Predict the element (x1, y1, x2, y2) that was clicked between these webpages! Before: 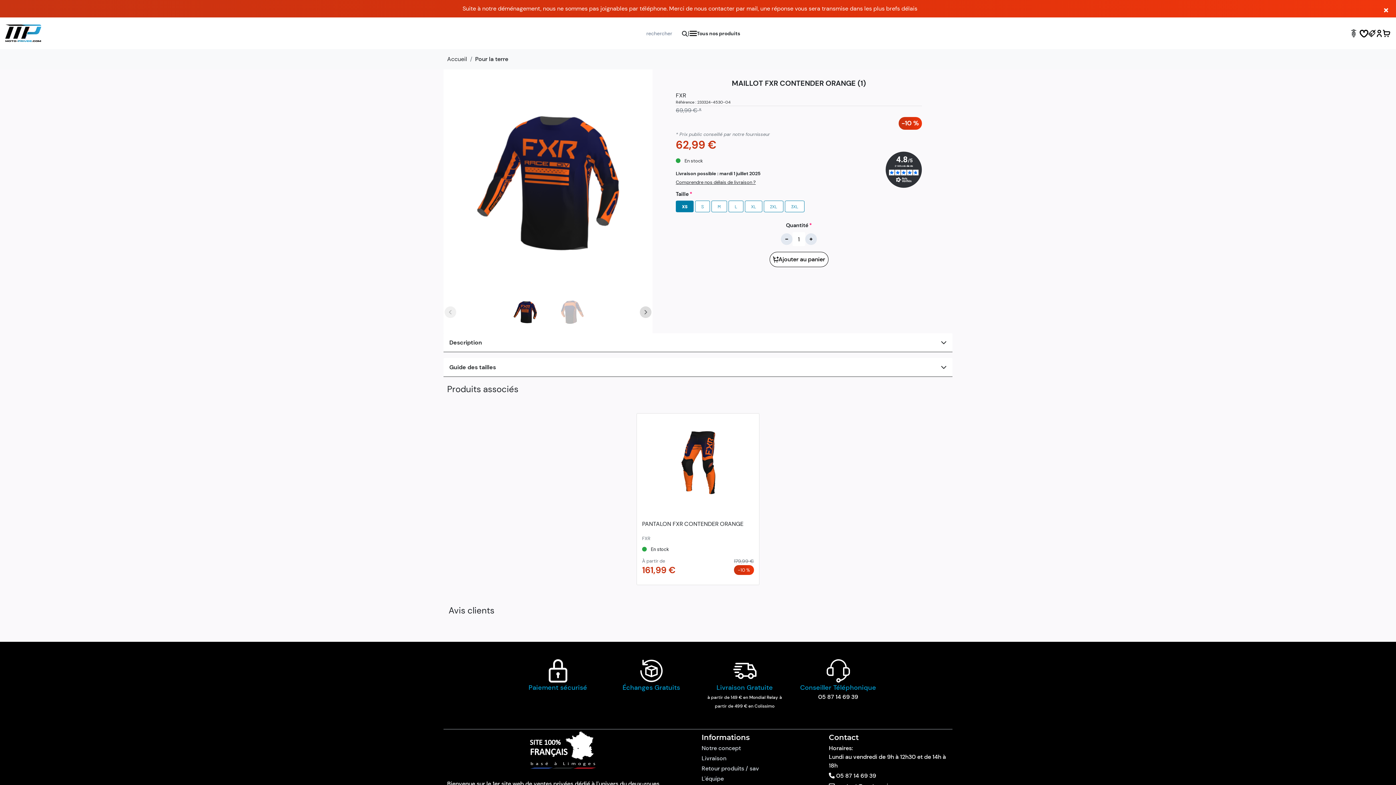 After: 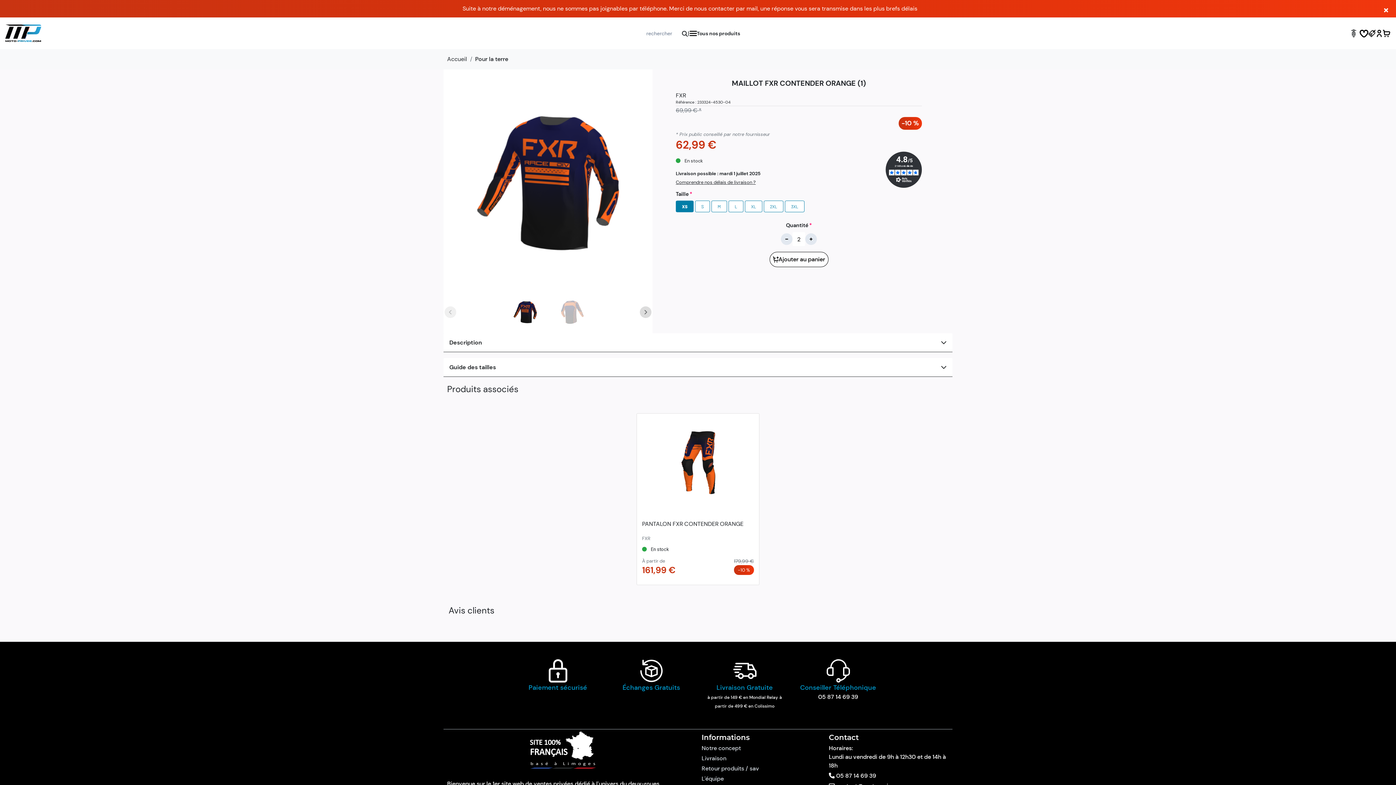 Action: bbox: (805, 233, 817, 245)